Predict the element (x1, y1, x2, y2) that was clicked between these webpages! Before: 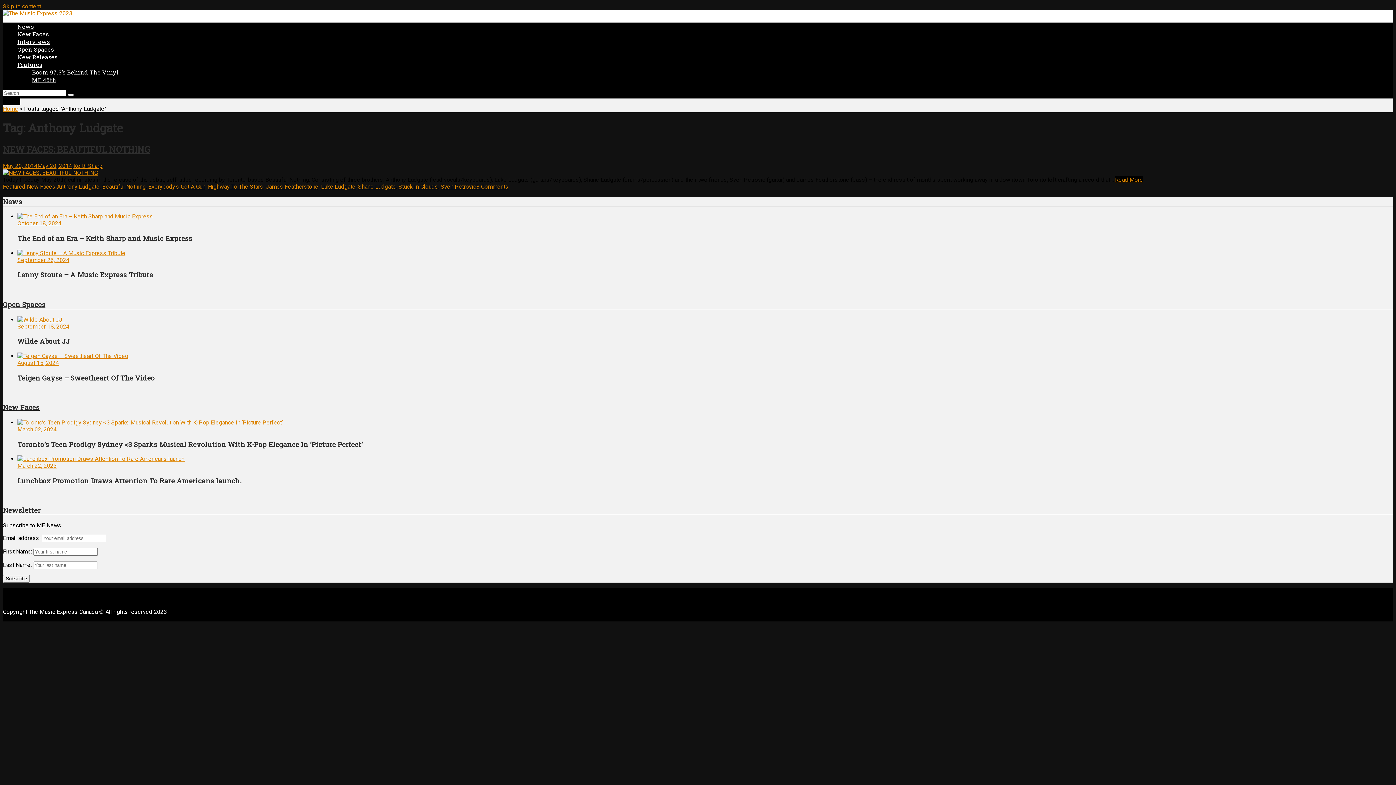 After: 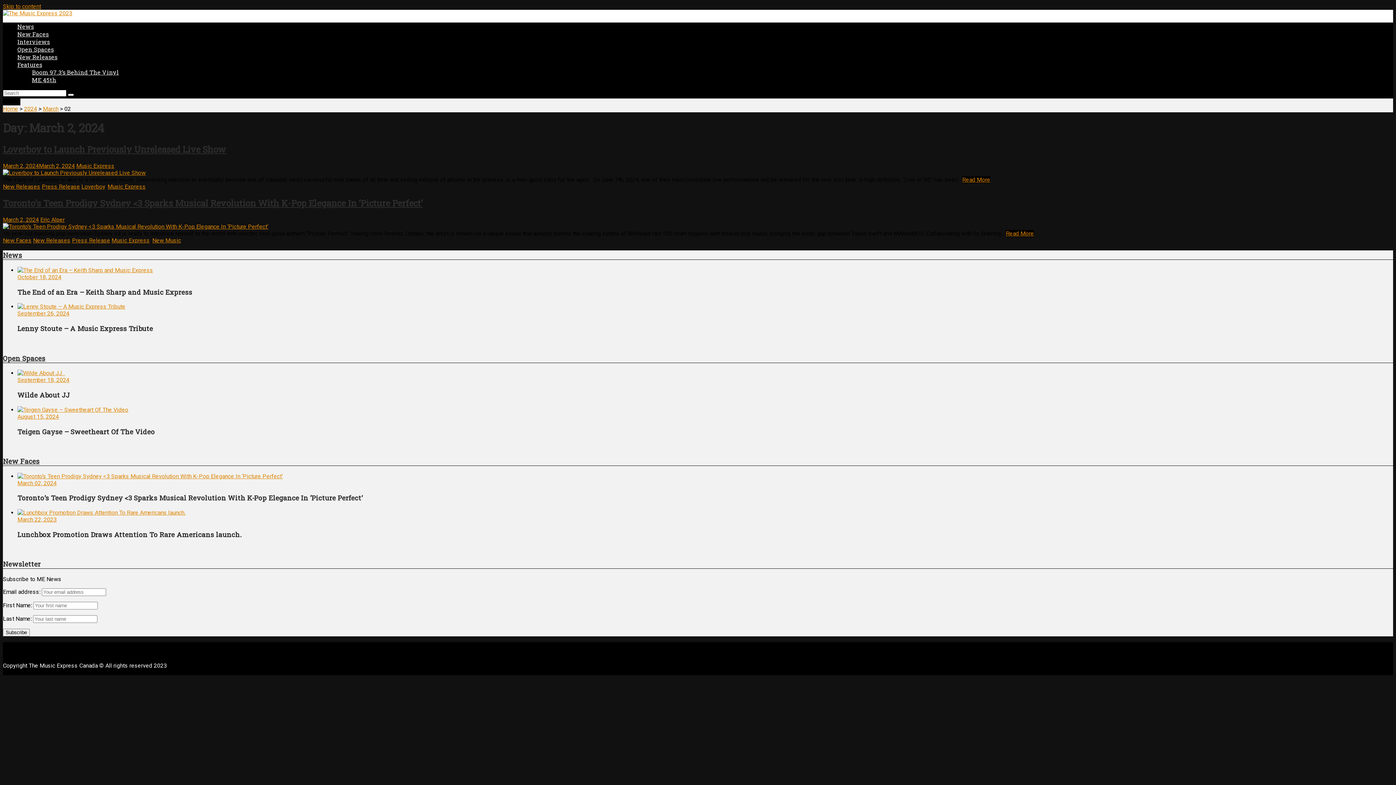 Action: bbox: (17, 426, 56, 433) label: March 02, 2024